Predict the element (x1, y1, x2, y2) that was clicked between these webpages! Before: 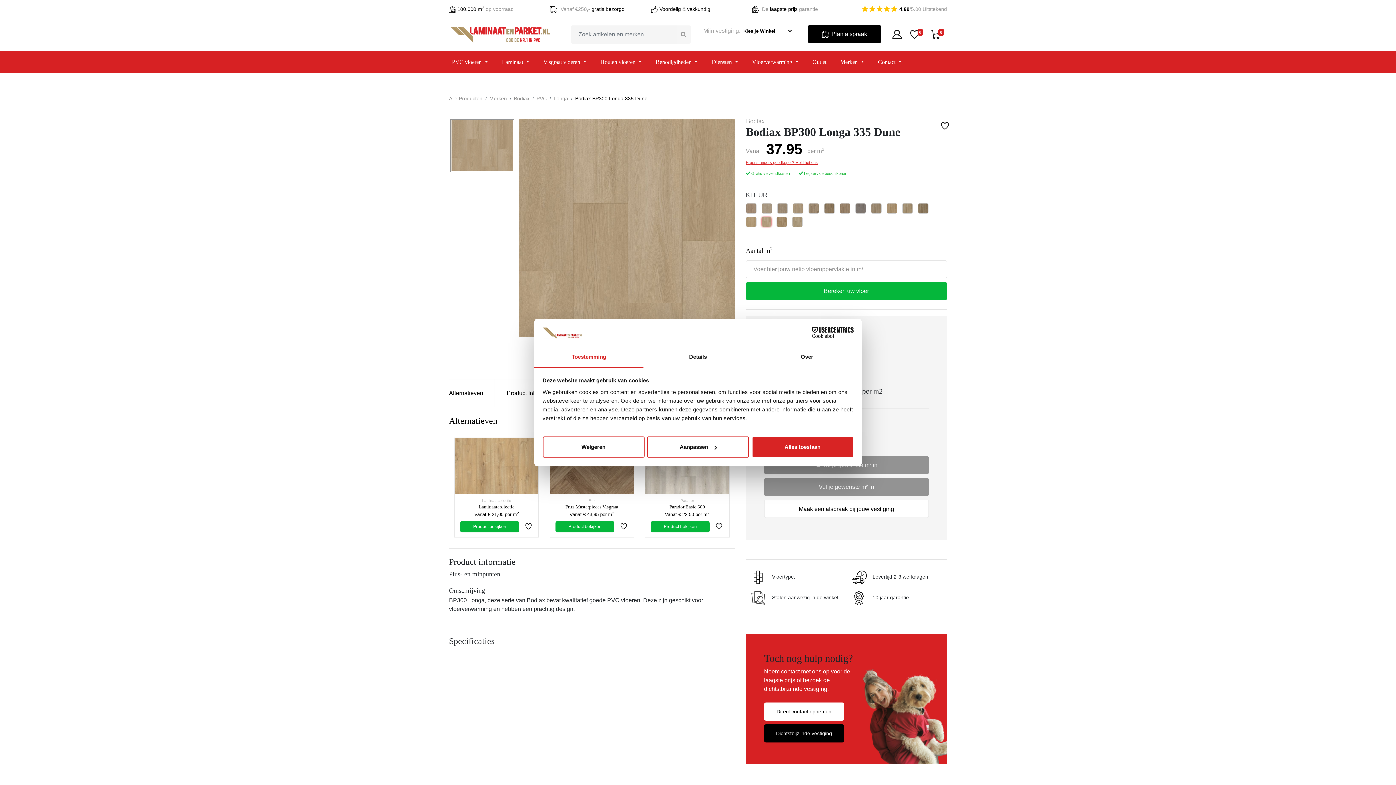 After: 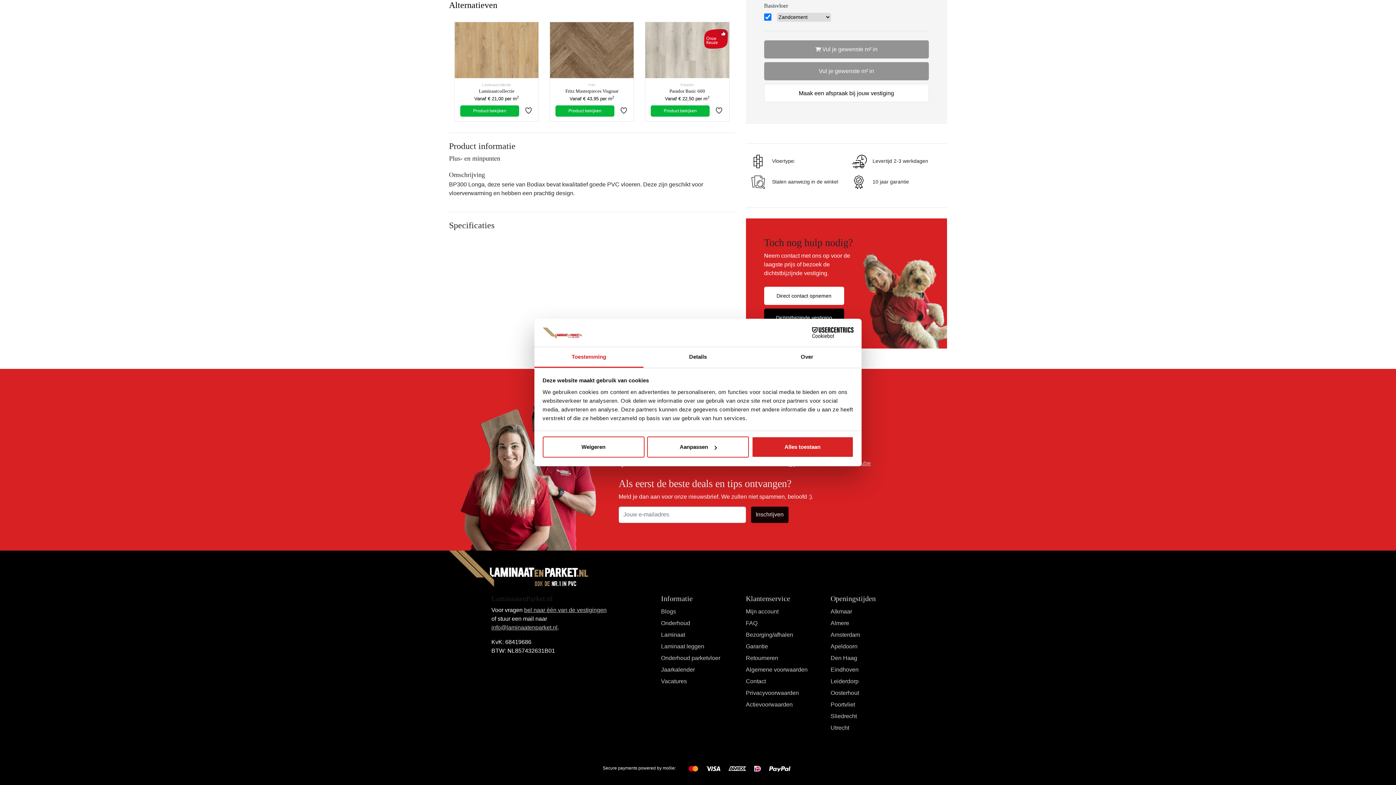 Action: label: Alternatieven bbox: (449, 379, 494, 406)